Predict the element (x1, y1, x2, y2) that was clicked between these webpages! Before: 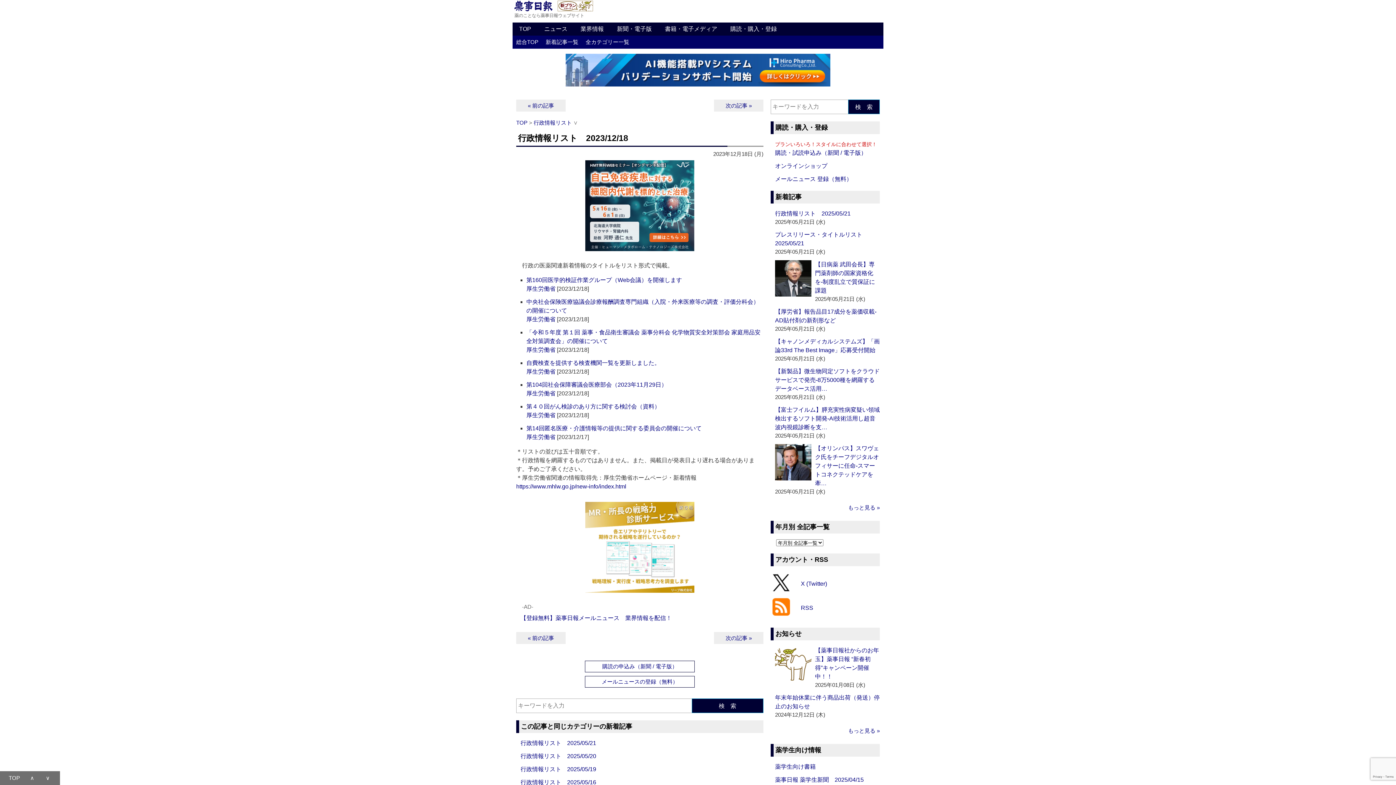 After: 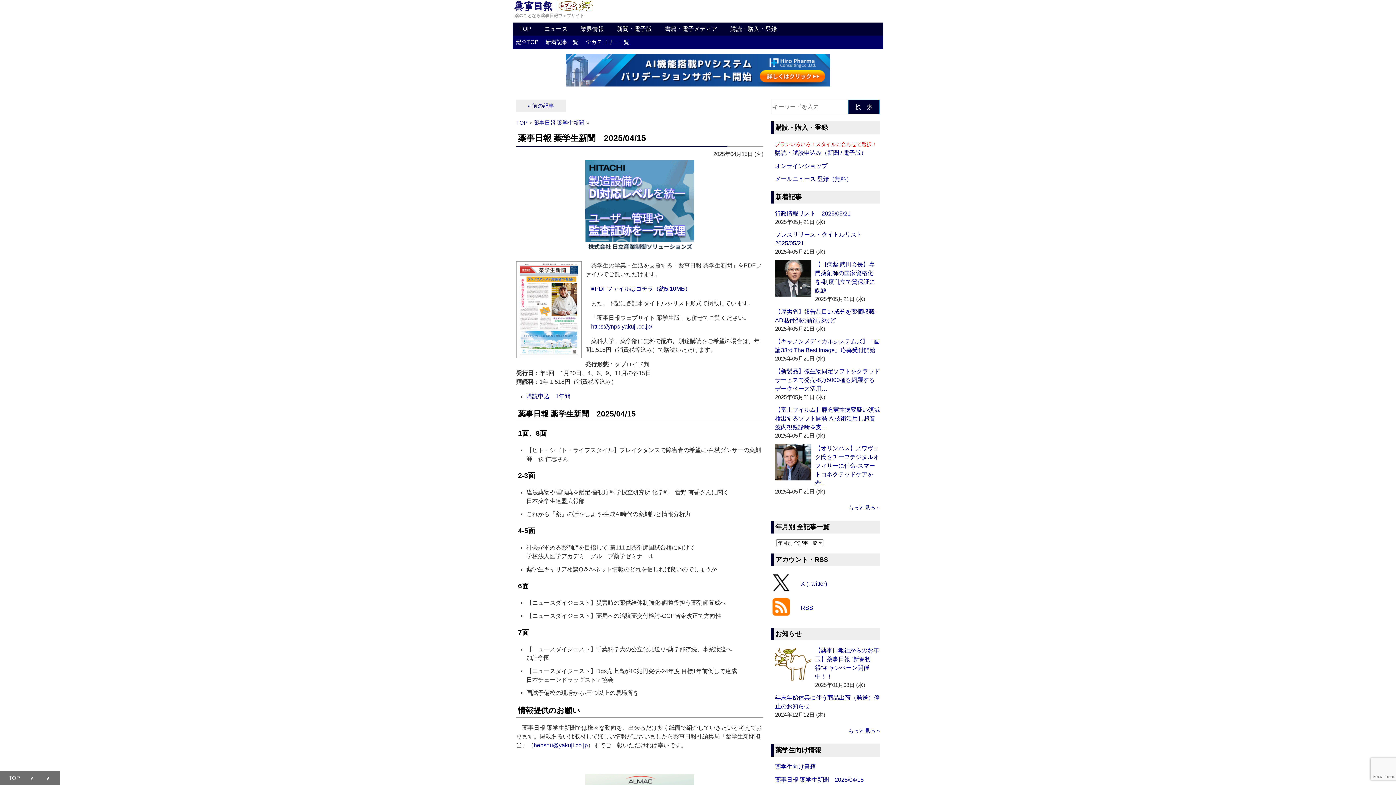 Action: label: 薬事日報 薬学生新聞　2025/04/15 bbox: (775, 777, 864, 783)